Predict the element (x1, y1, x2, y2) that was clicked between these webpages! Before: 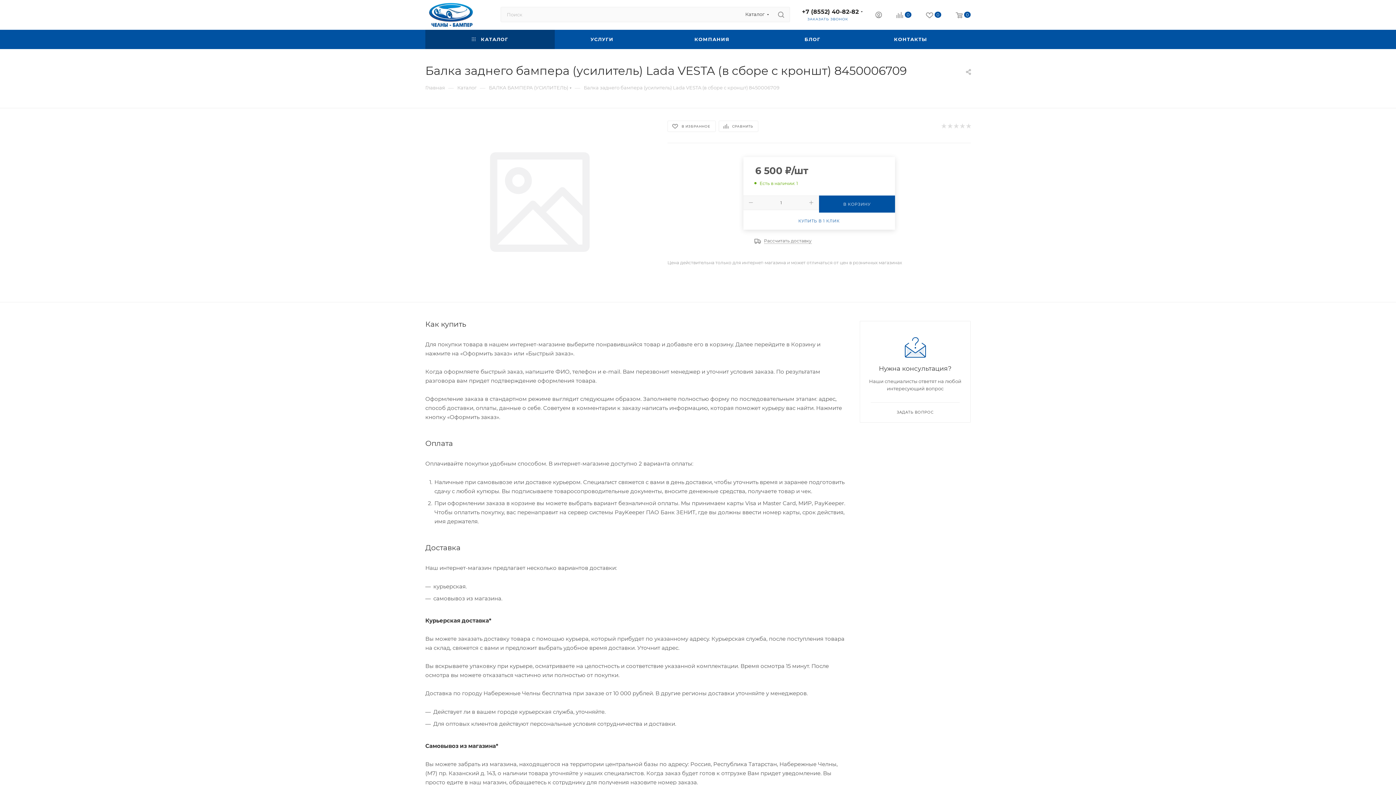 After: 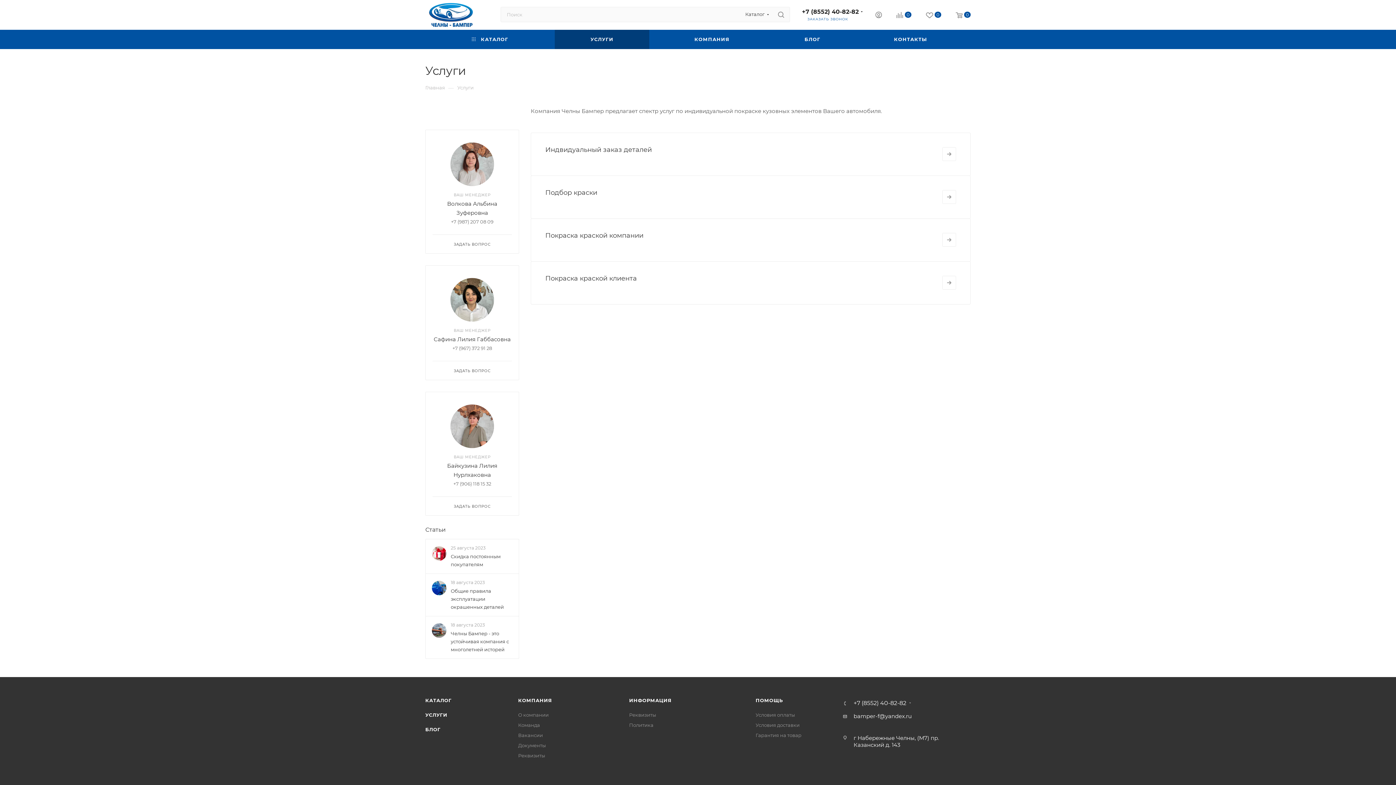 Action: label: УСЛУГИ bbox: (554, 29, 649, 49)